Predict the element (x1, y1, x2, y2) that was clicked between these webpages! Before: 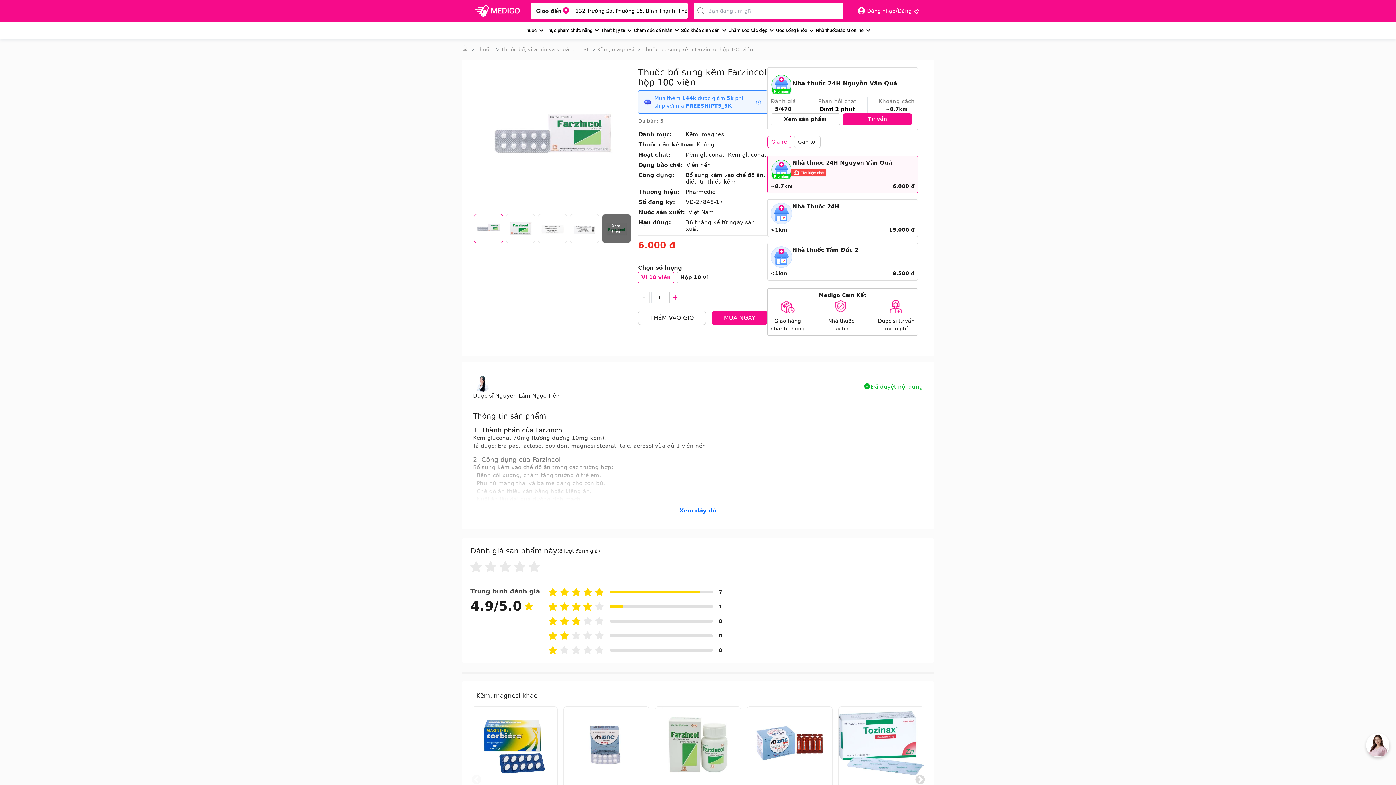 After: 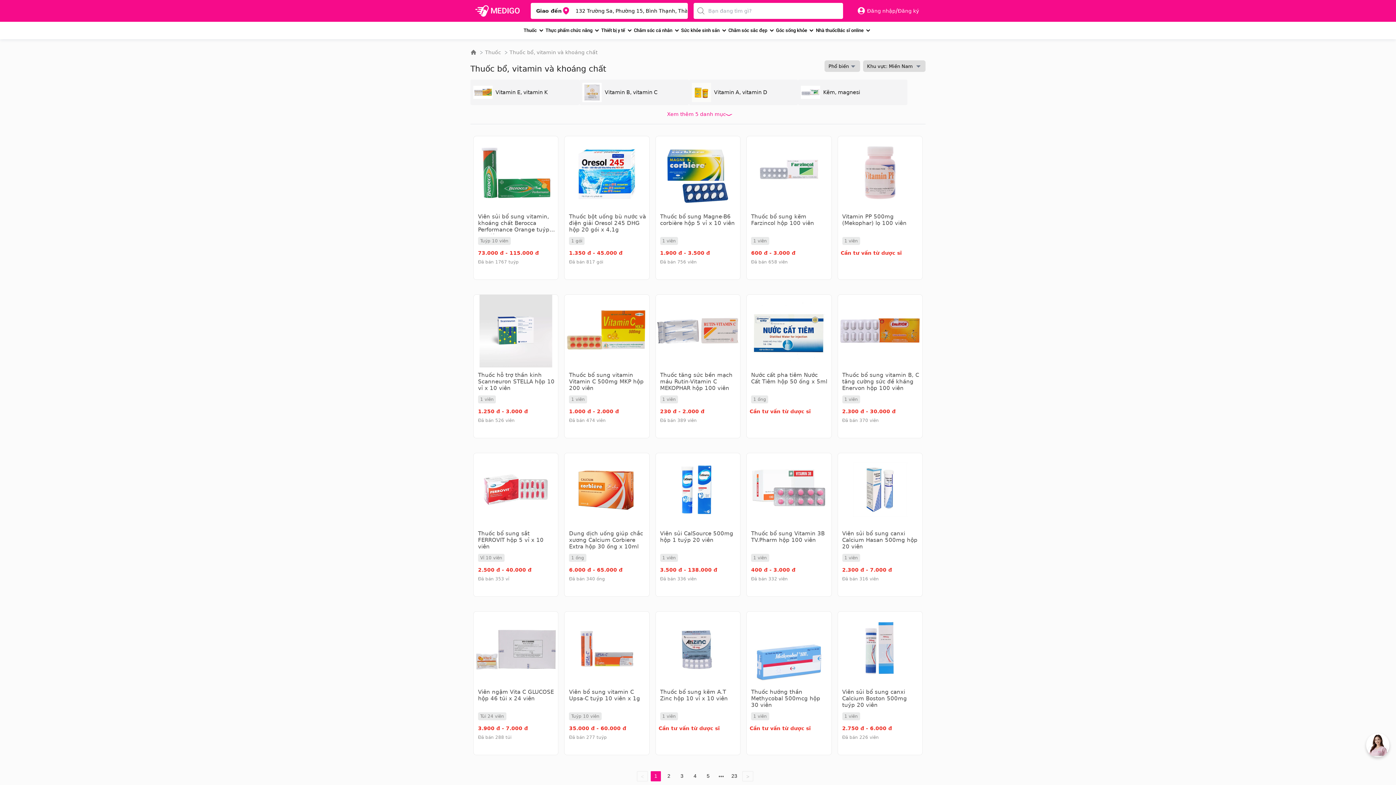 Action: label: Thuốc bổ, vitamin và khoáng chất bbox: (500, 46, 588, 52)